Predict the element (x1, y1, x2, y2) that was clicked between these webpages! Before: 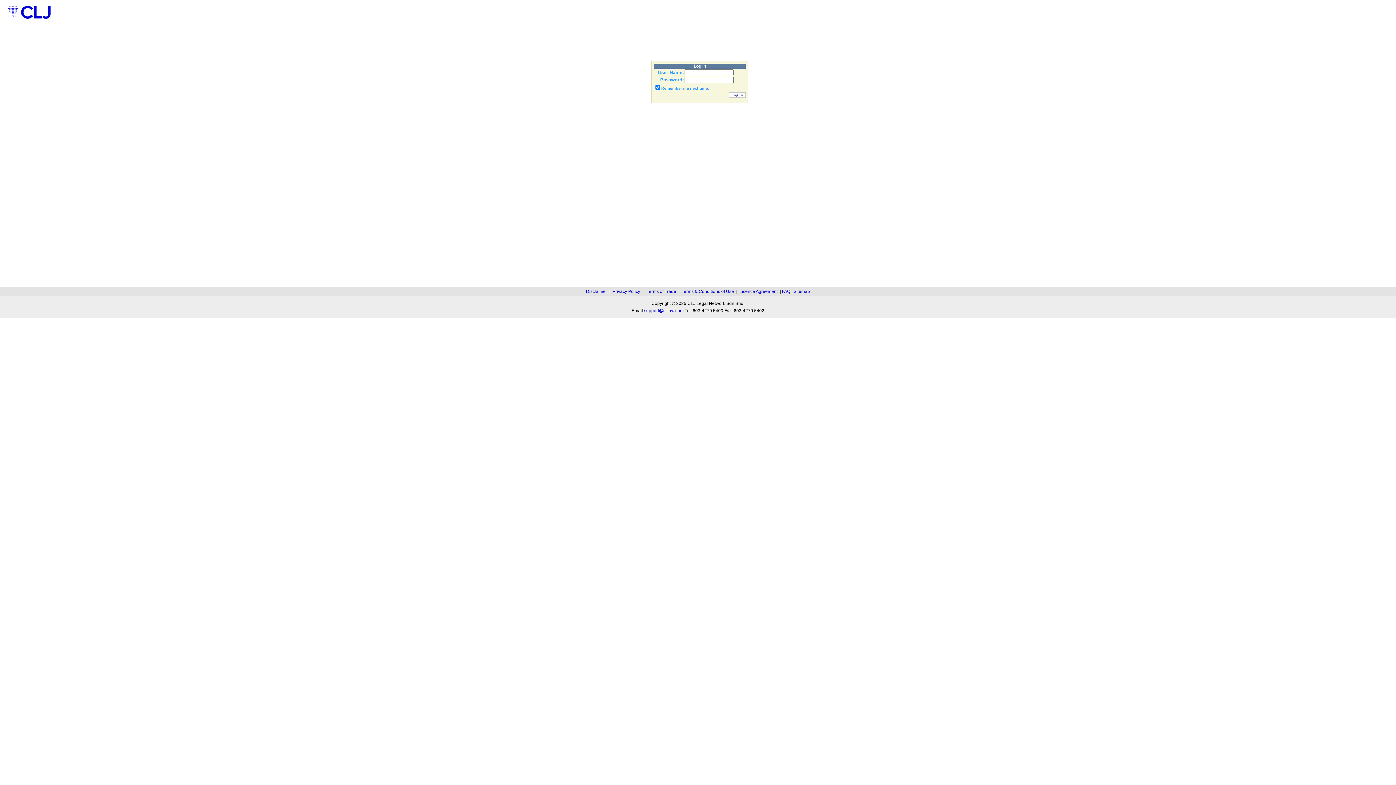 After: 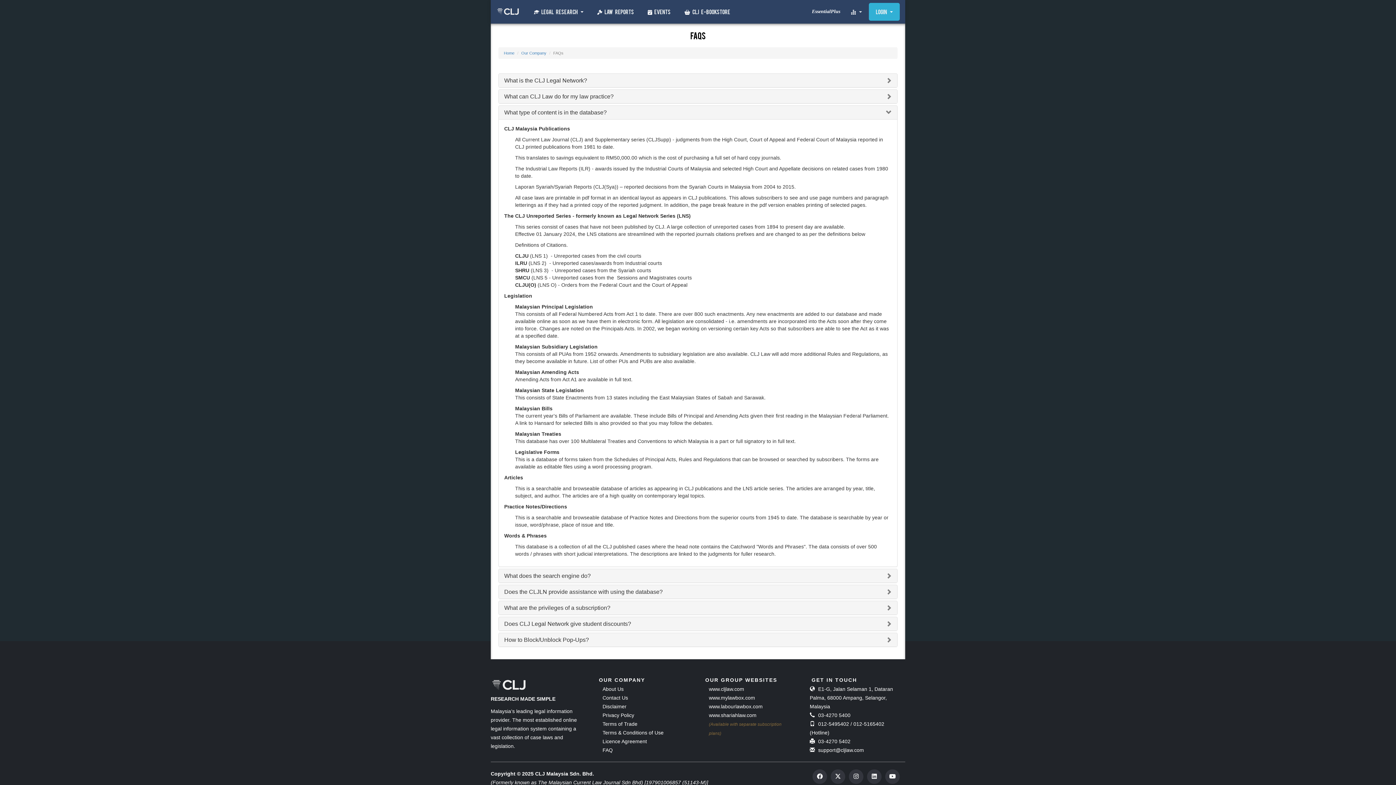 Action: label: FAQ bbox: (782, 289, 790, 294)